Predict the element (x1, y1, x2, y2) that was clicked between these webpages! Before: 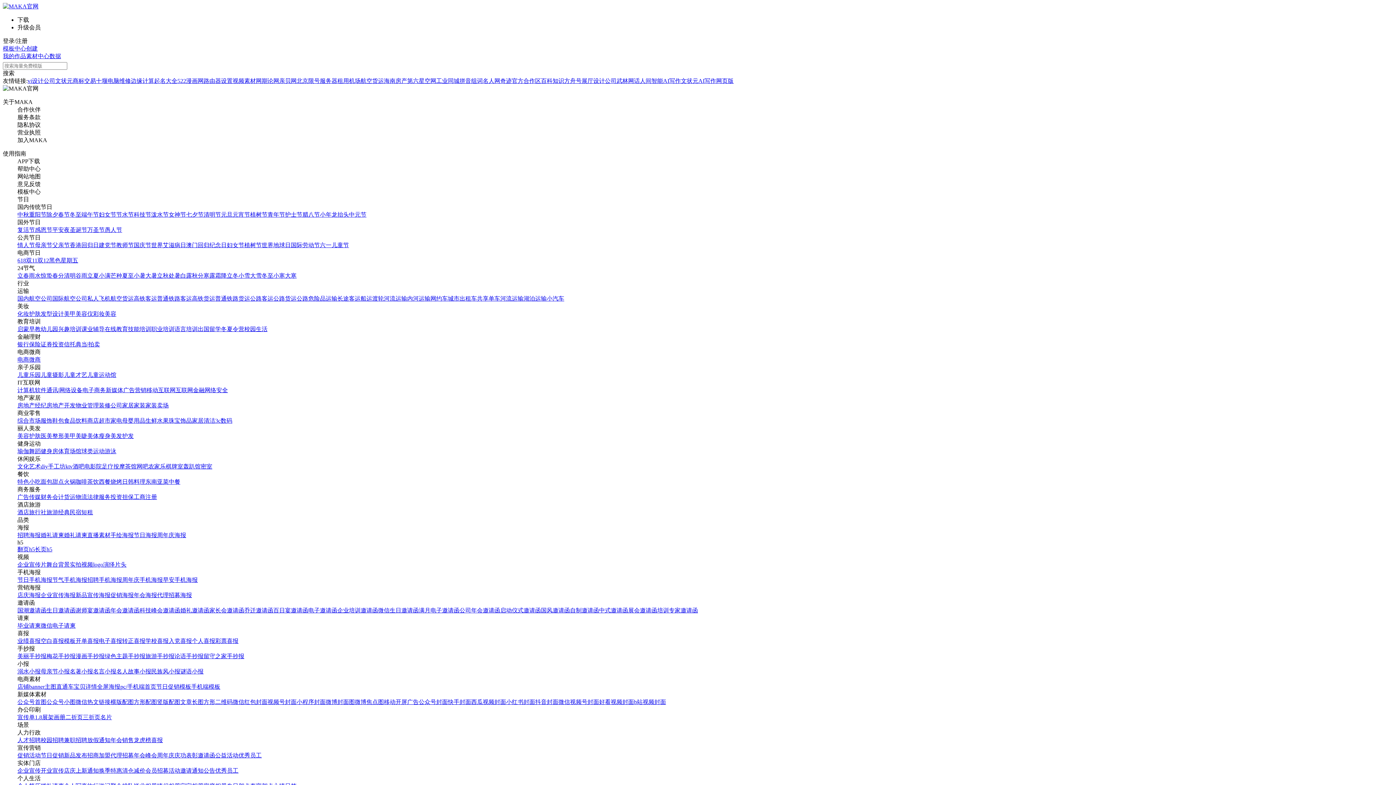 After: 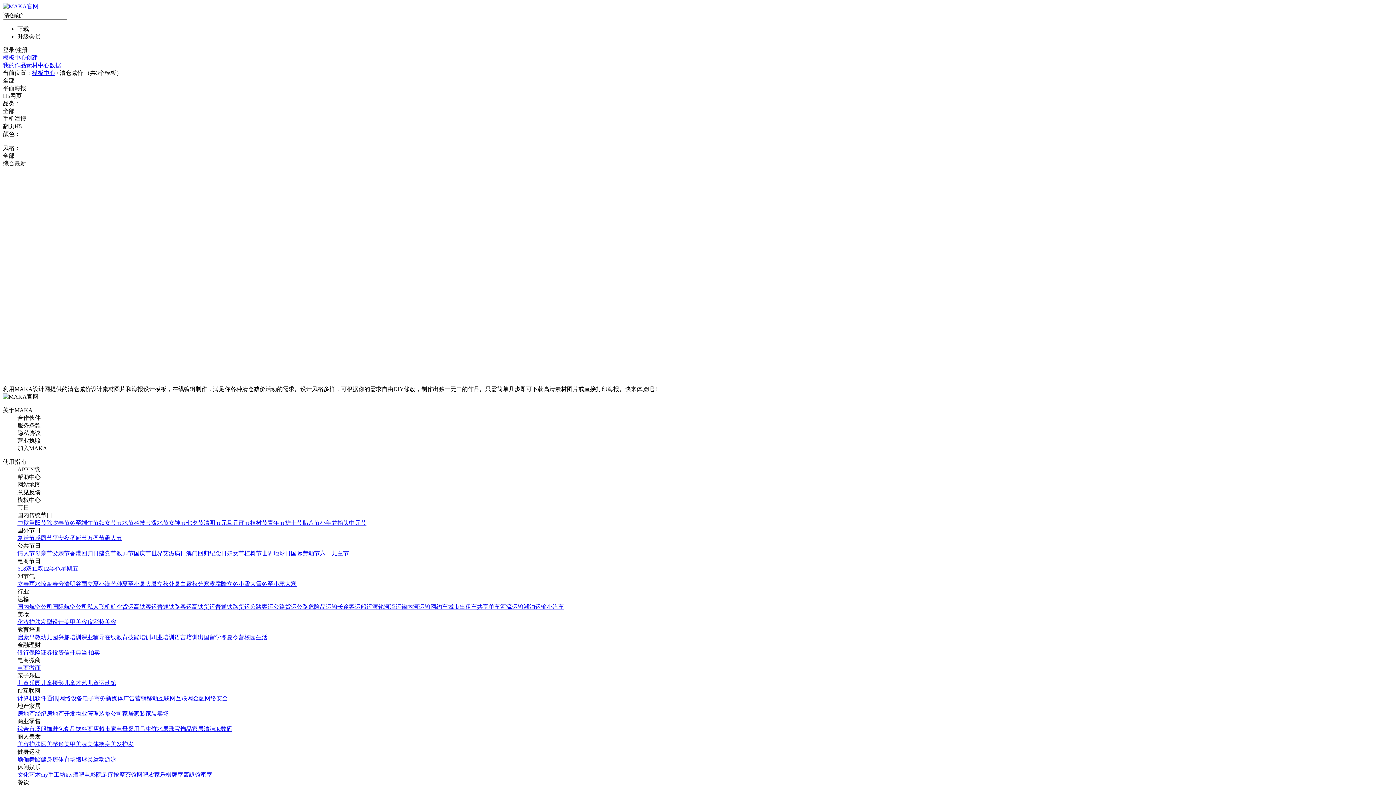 Action: label: 清仓减价 bbox: (122, 768, 145, 774)